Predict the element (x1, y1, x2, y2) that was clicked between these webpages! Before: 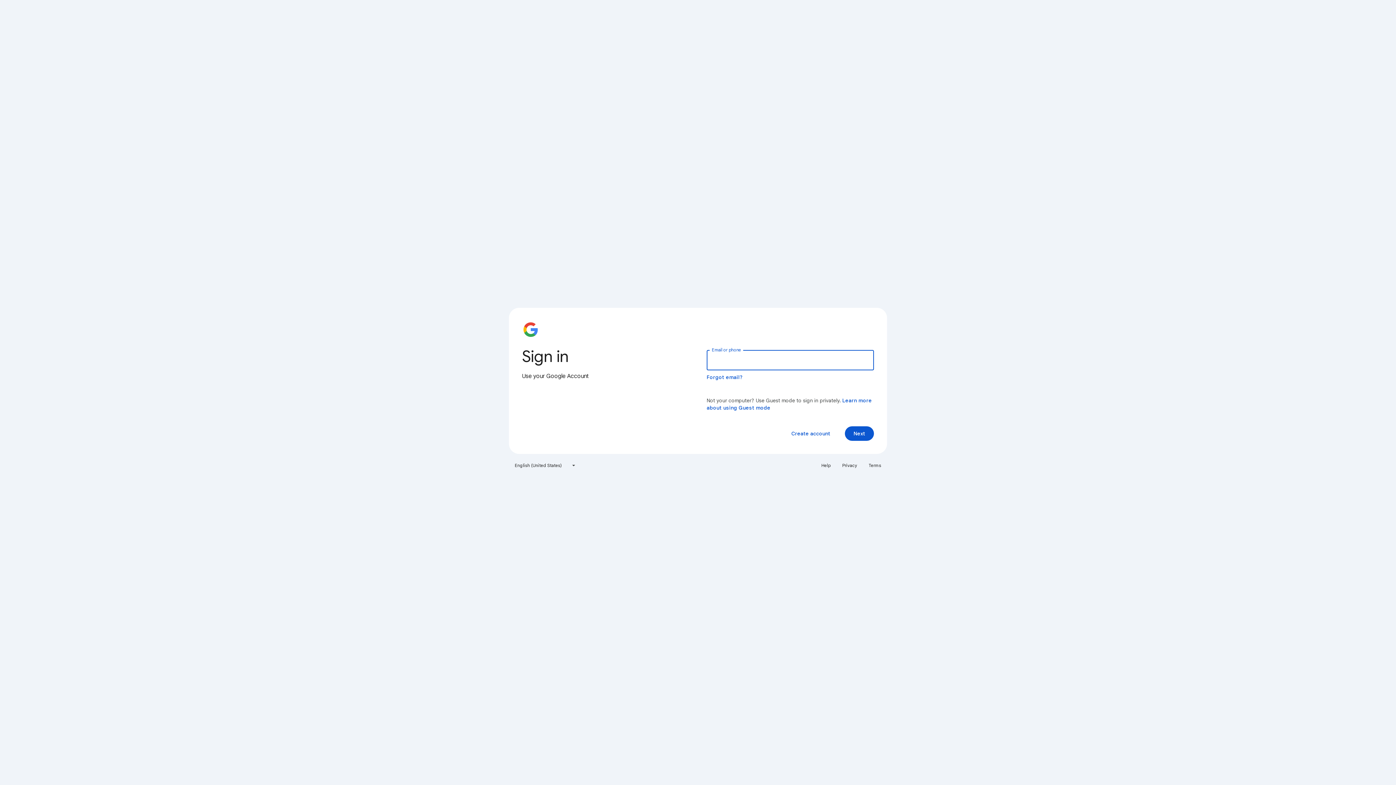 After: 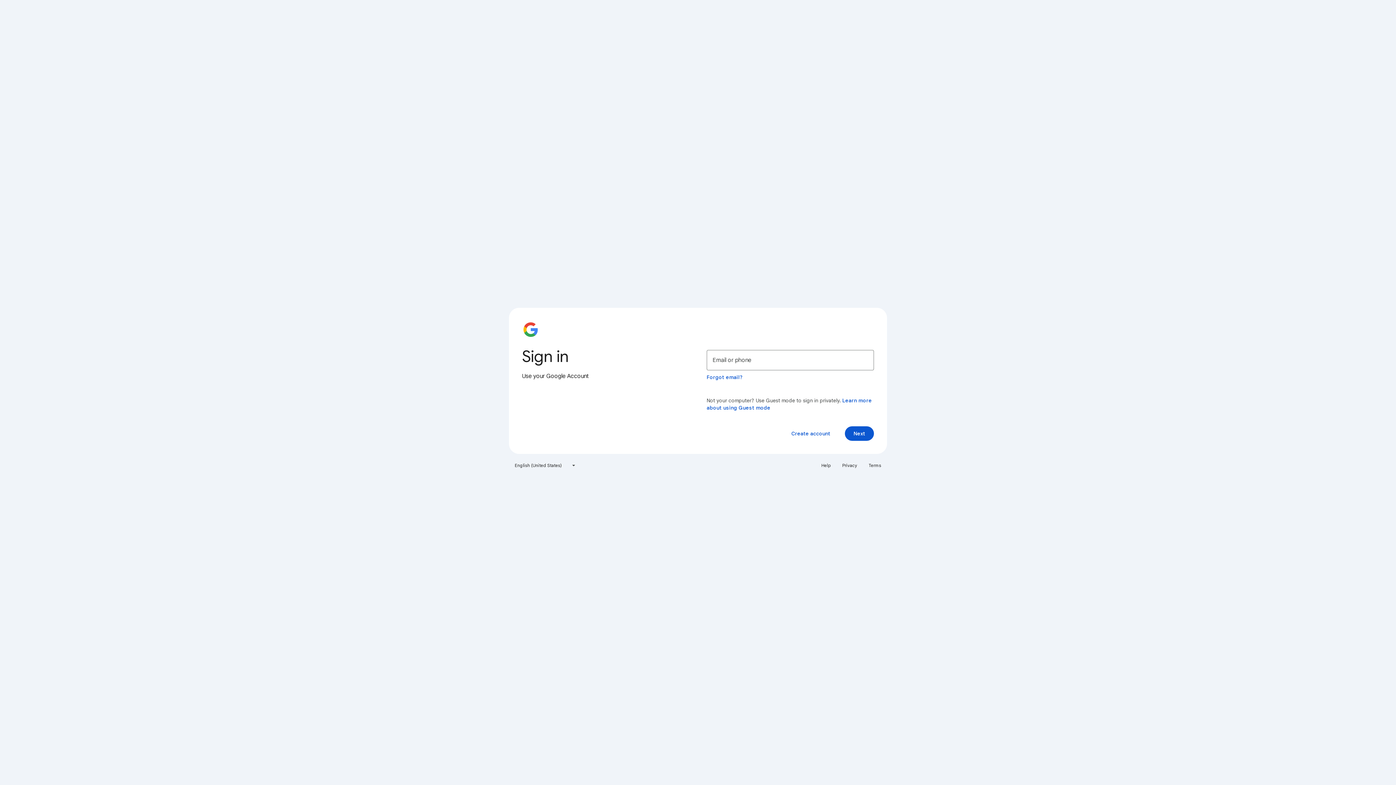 Action: bbox: (838, 460, 861, 471) label: Privacy